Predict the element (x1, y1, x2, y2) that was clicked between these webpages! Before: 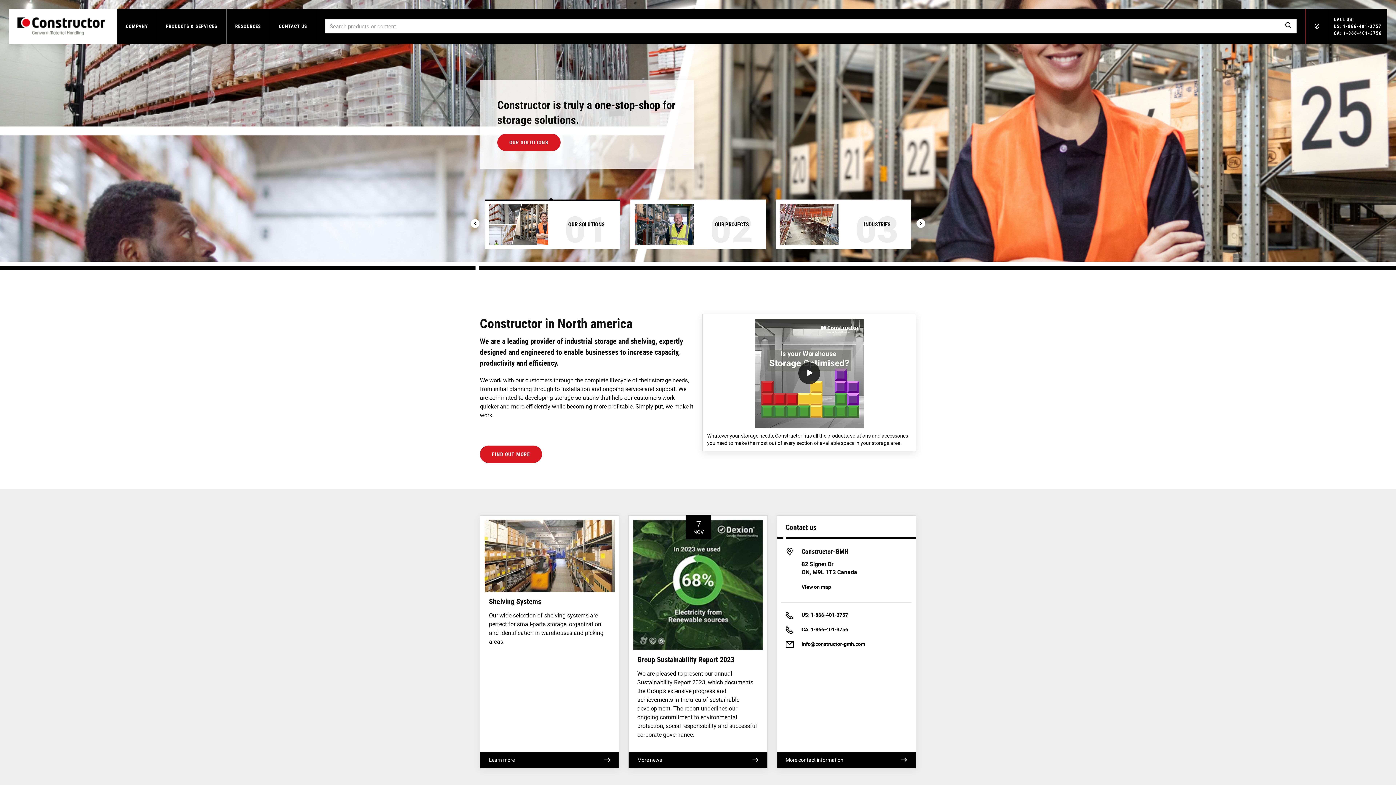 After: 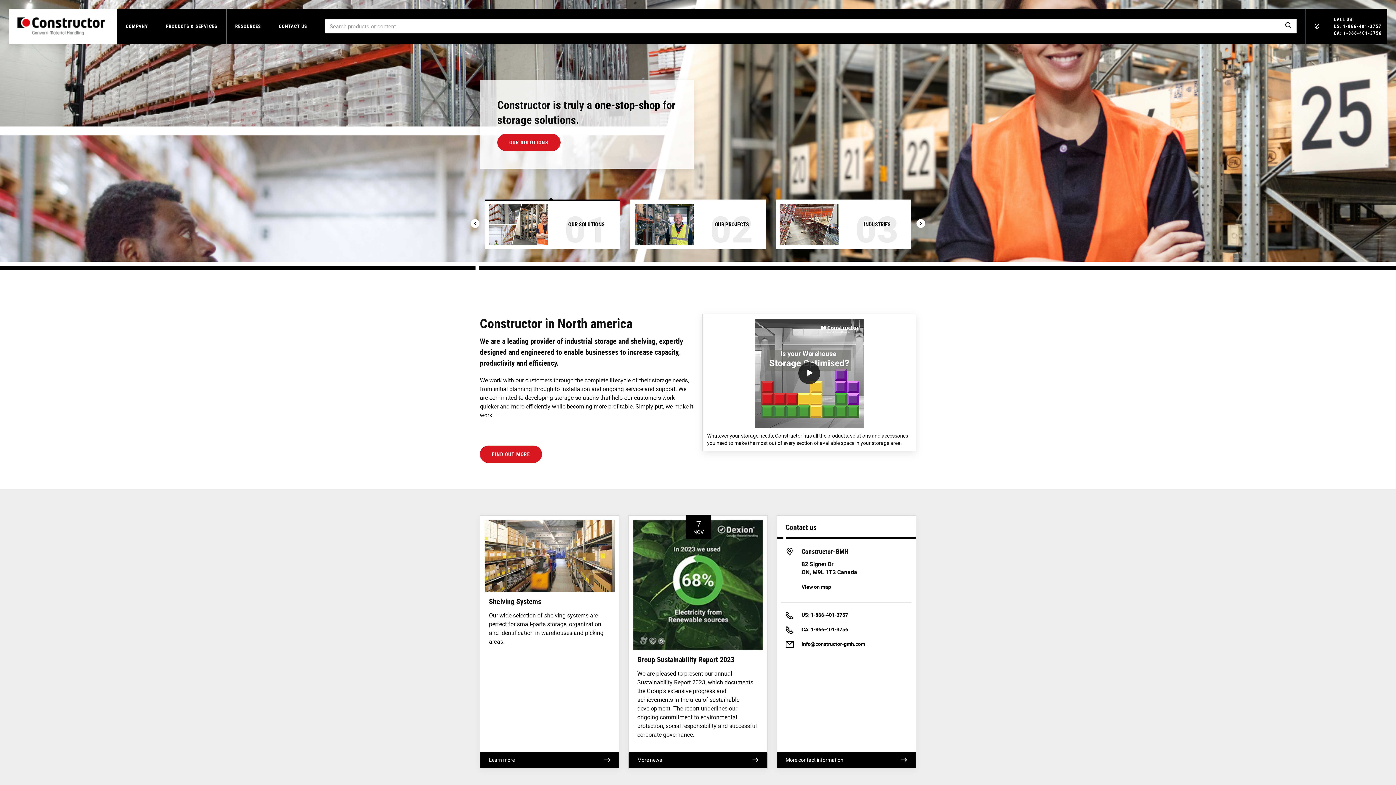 Action: bbox: (17, 17, 108, 35)